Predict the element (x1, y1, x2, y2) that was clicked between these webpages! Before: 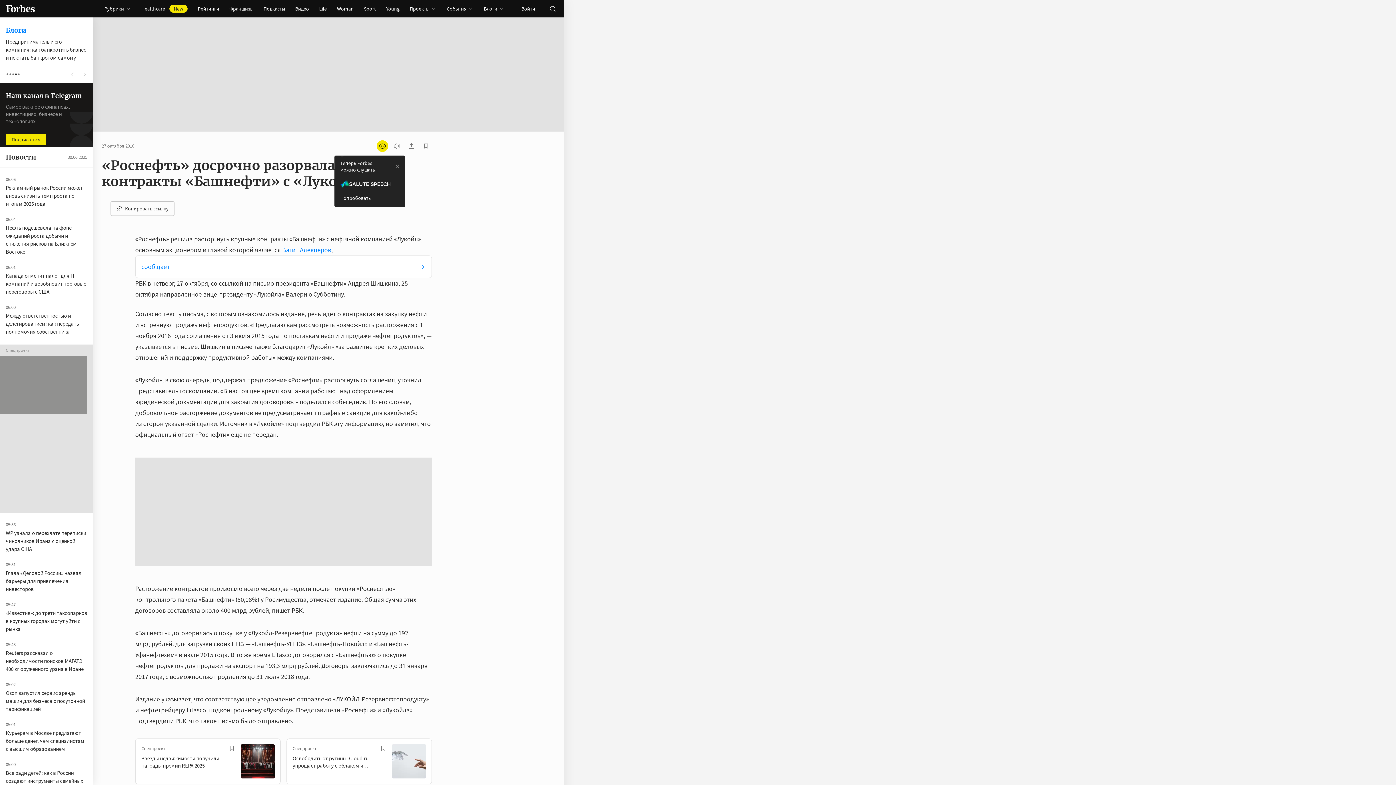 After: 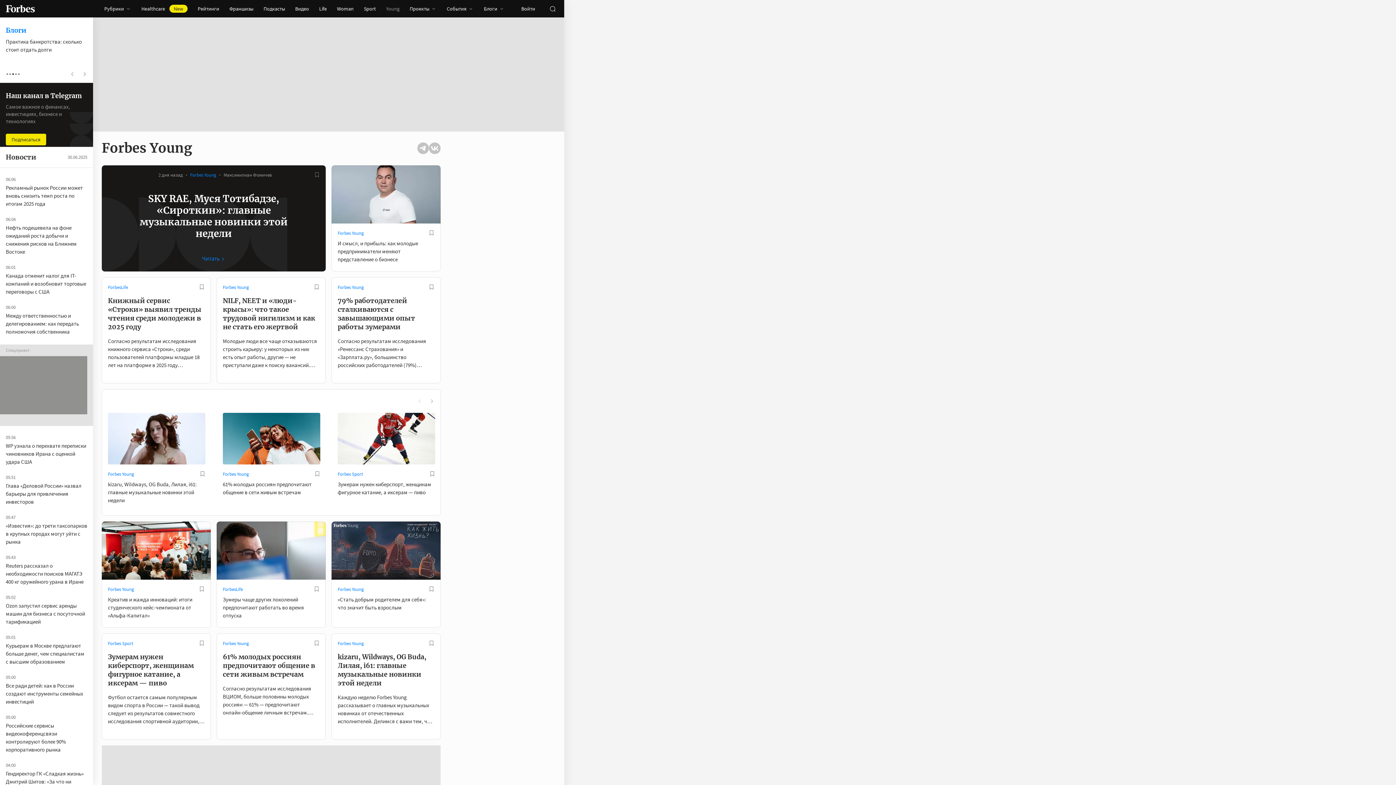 Action: label: Young bbox: (381, 0, 404, 17)